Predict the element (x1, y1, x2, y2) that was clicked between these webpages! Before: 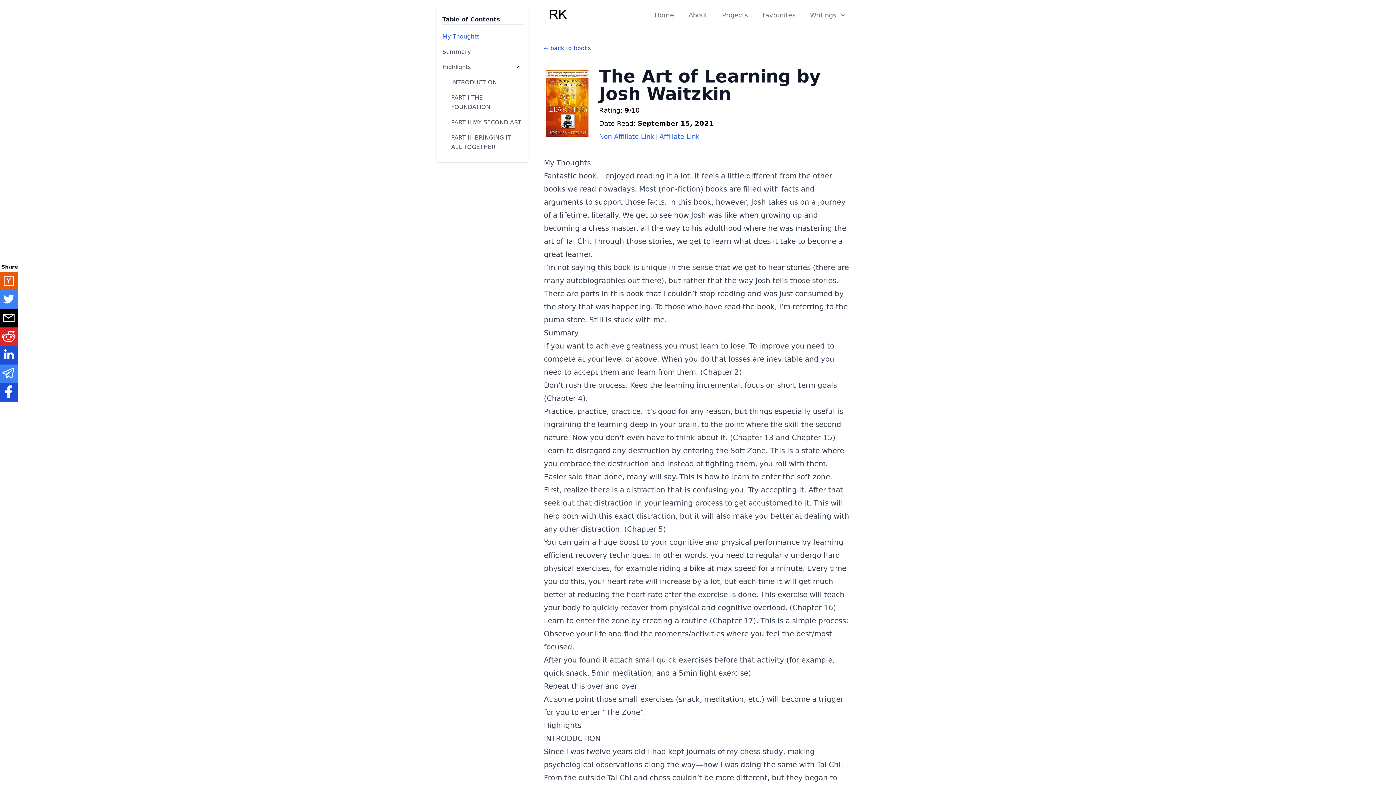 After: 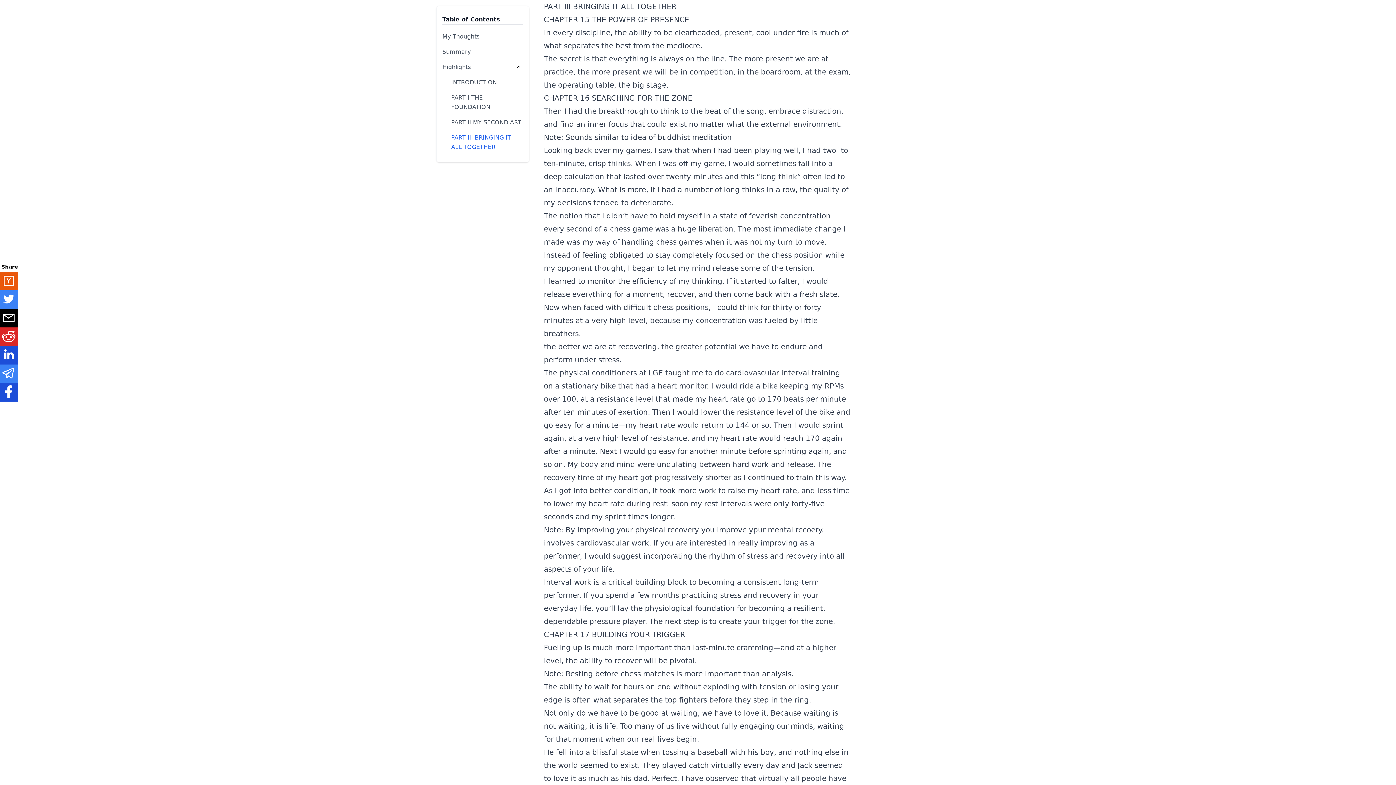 Action: bbox: (445, 131, 523, 153) label: PART III BRINGING IT ALL TOGETHER